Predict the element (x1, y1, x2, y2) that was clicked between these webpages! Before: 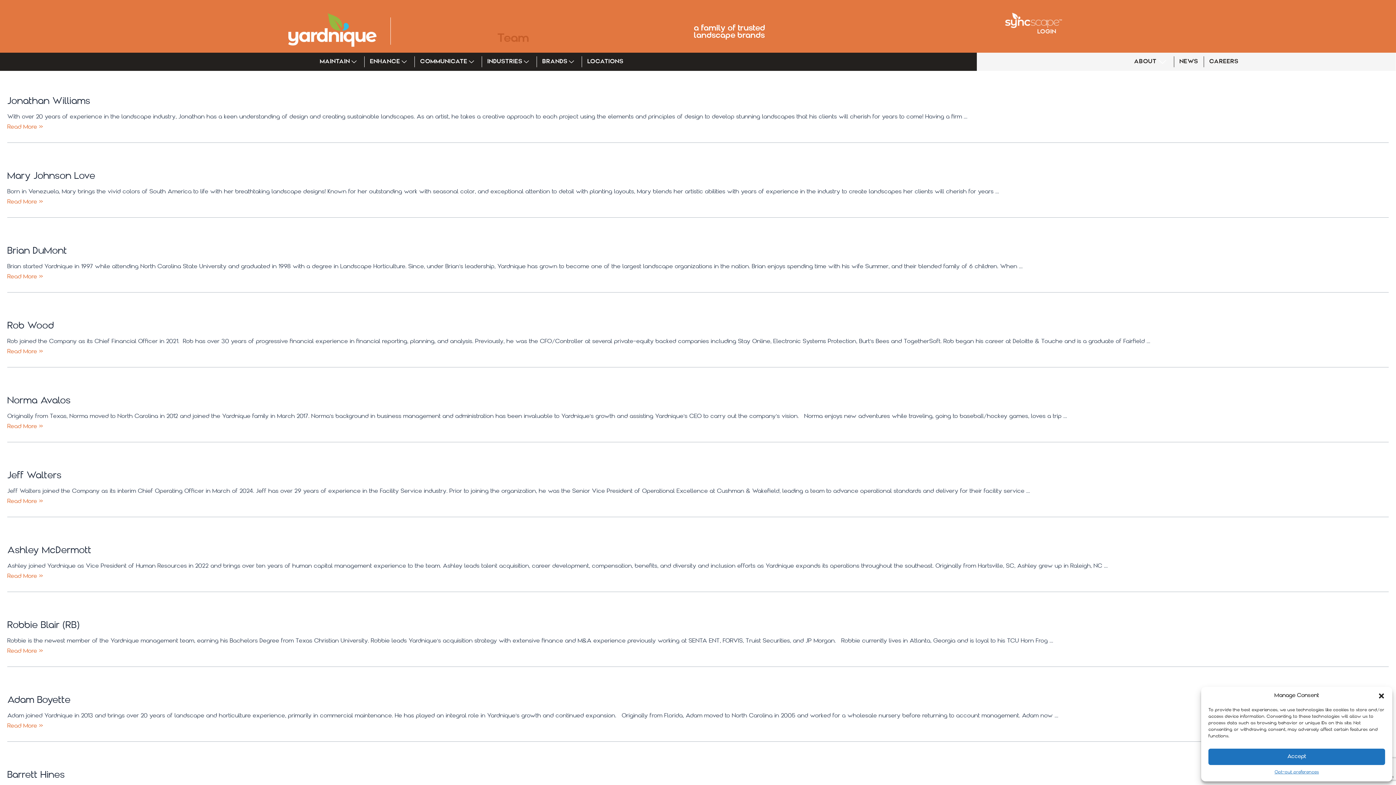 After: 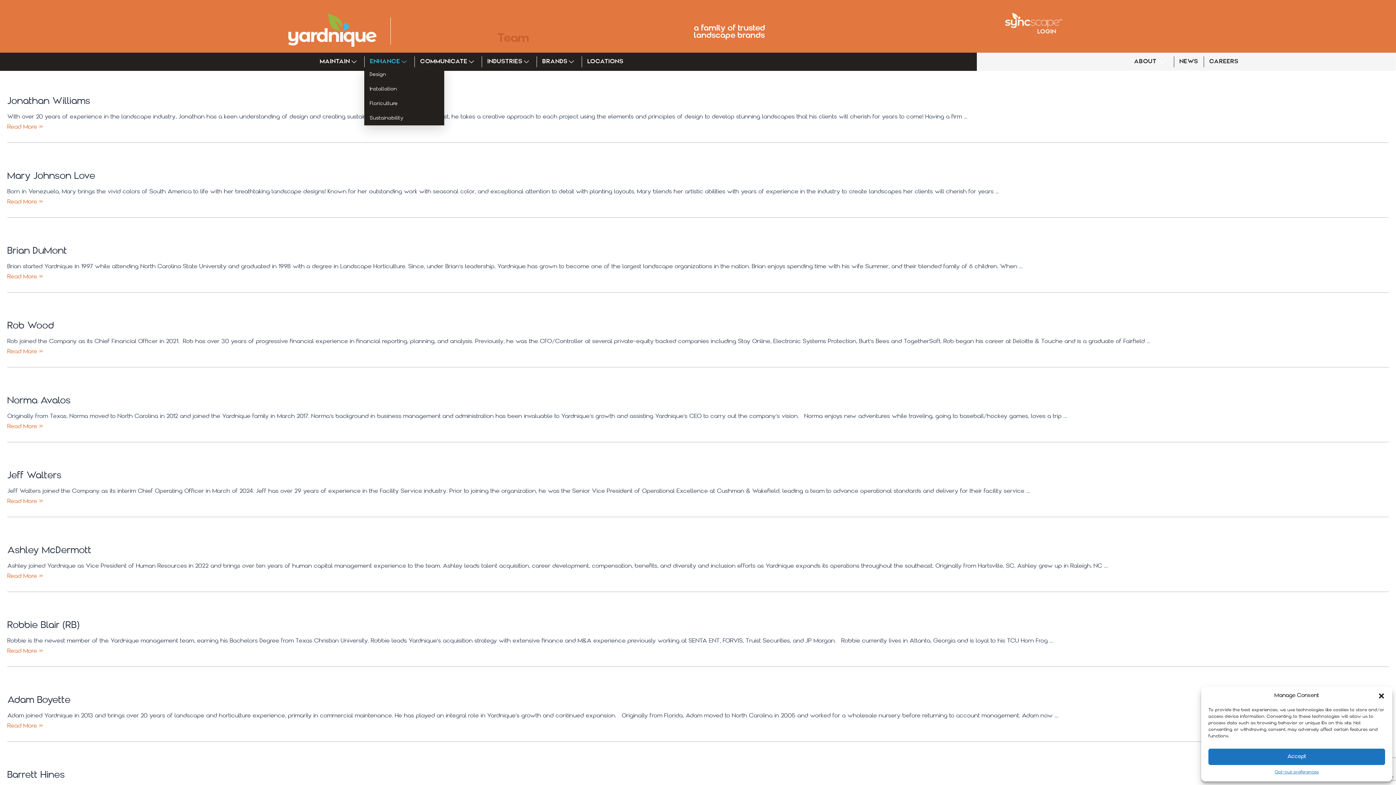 Action: label: ENHANCE bbox: (364, 56, 414, 67)